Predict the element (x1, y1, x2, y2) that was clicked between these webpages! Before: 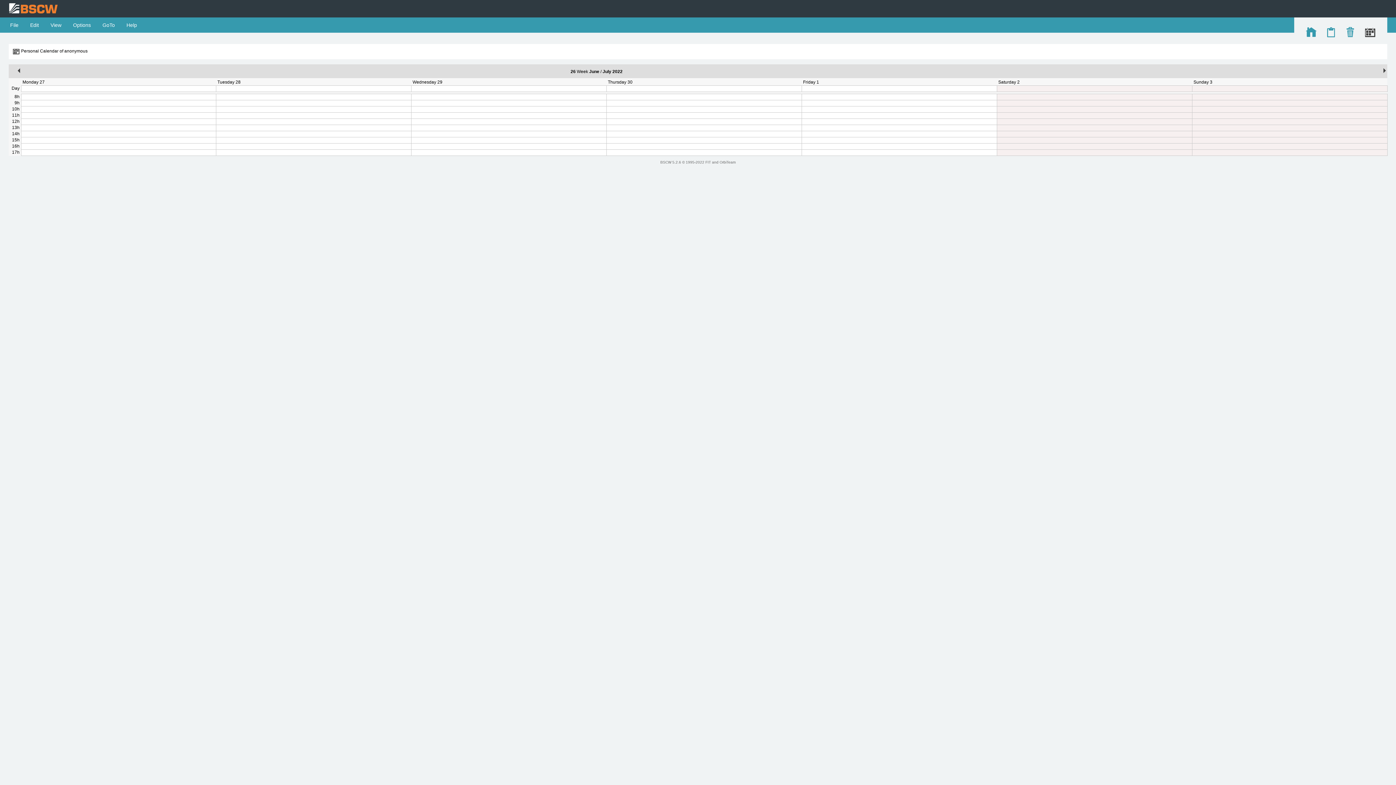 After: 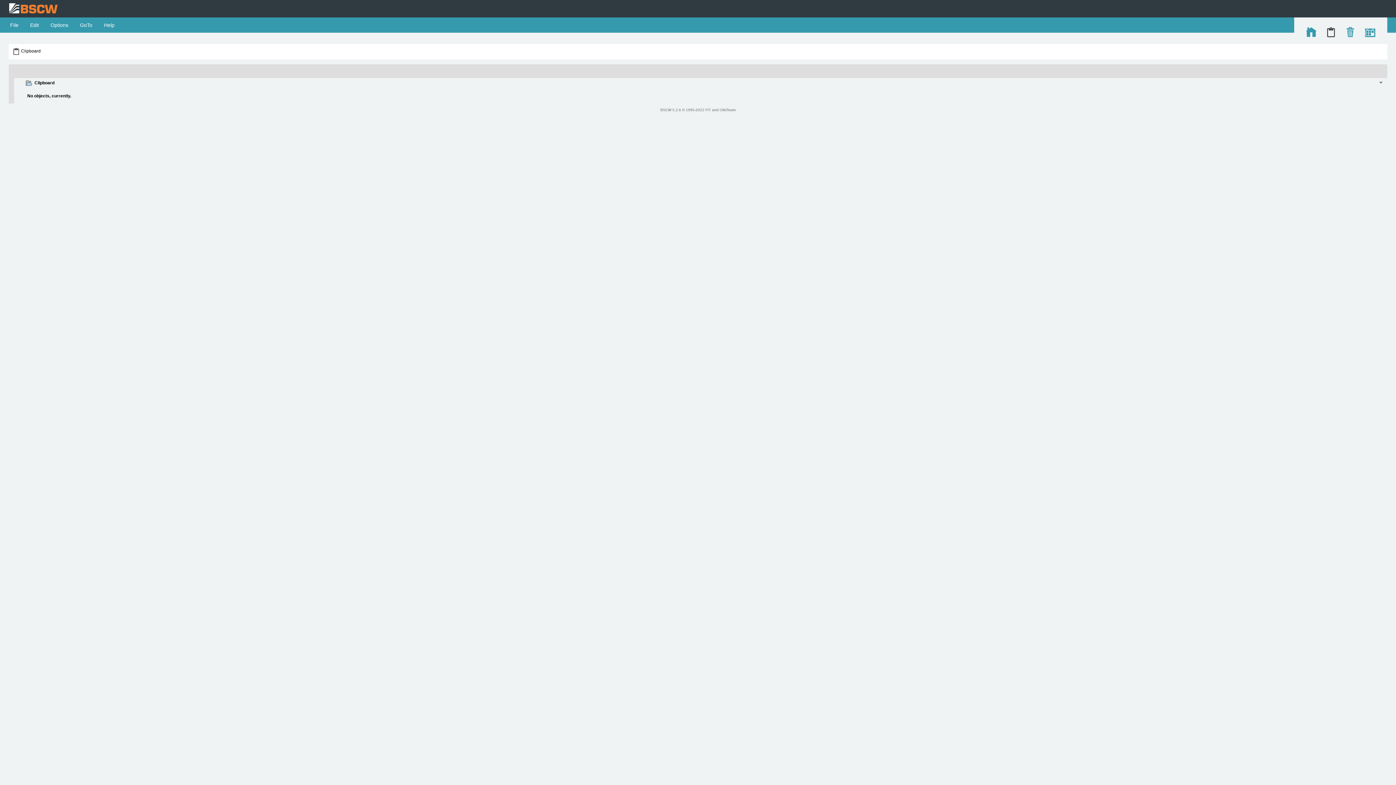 Action: bbox: (1325, 33, 1336, 38)